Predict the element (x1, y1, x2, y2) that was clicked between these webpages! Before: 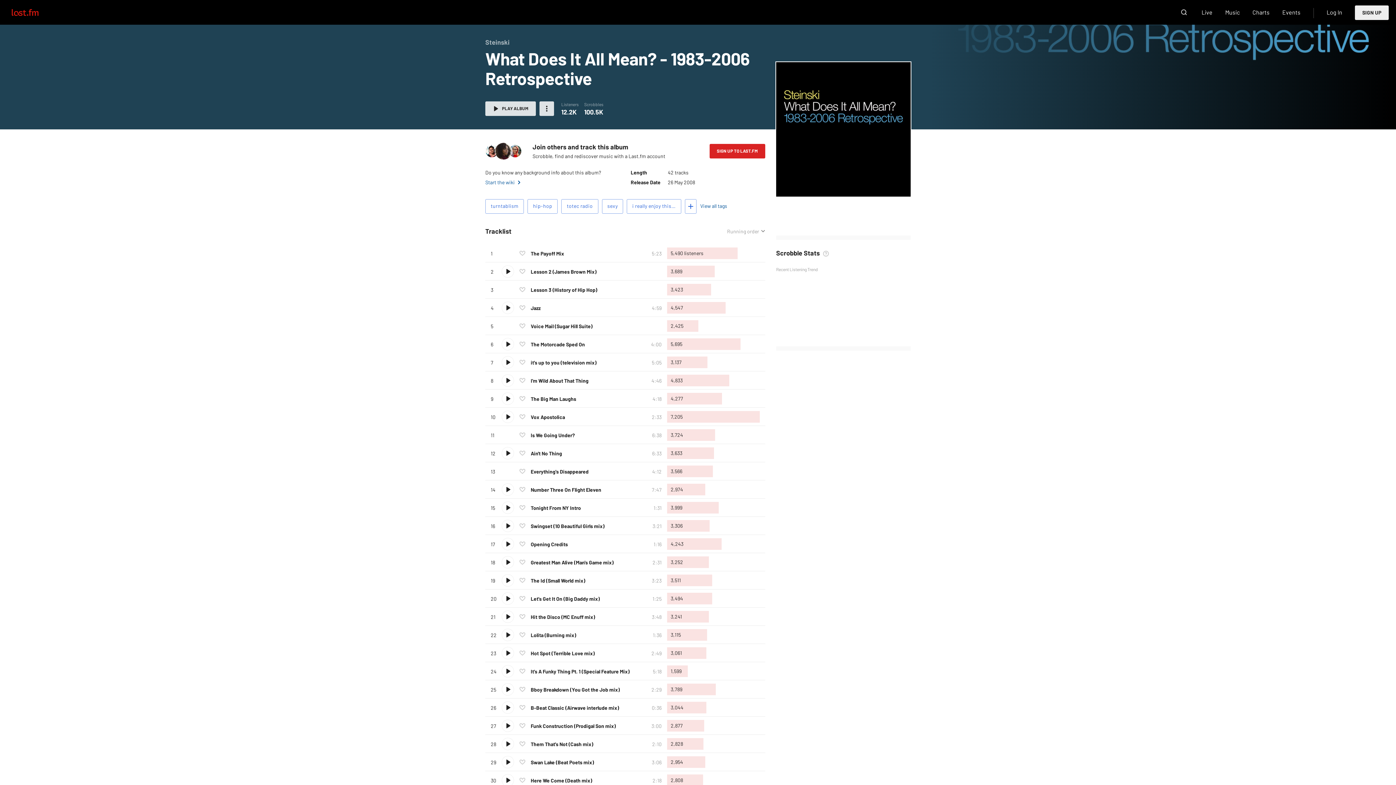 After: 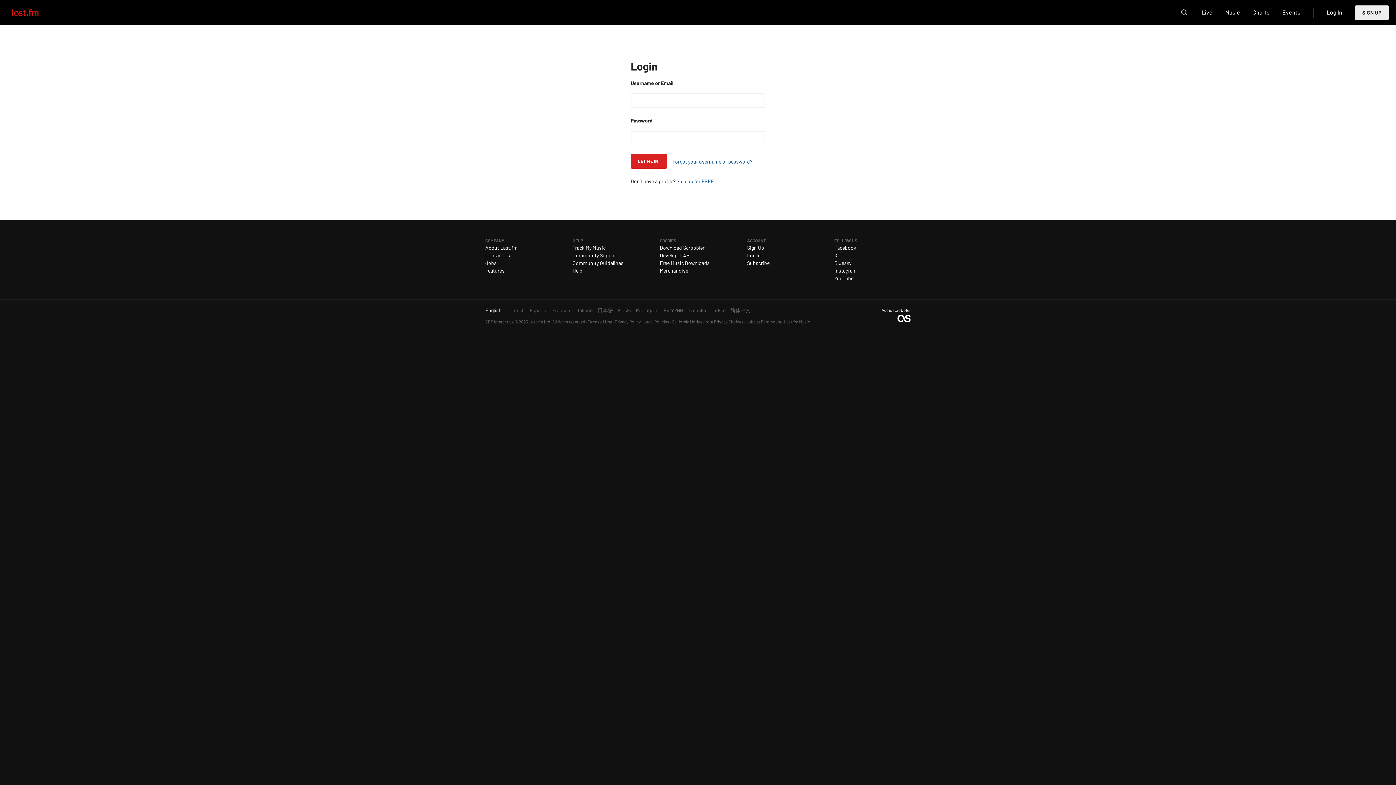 Action: label: Love this track bbox: (516, 684, 528, 695)